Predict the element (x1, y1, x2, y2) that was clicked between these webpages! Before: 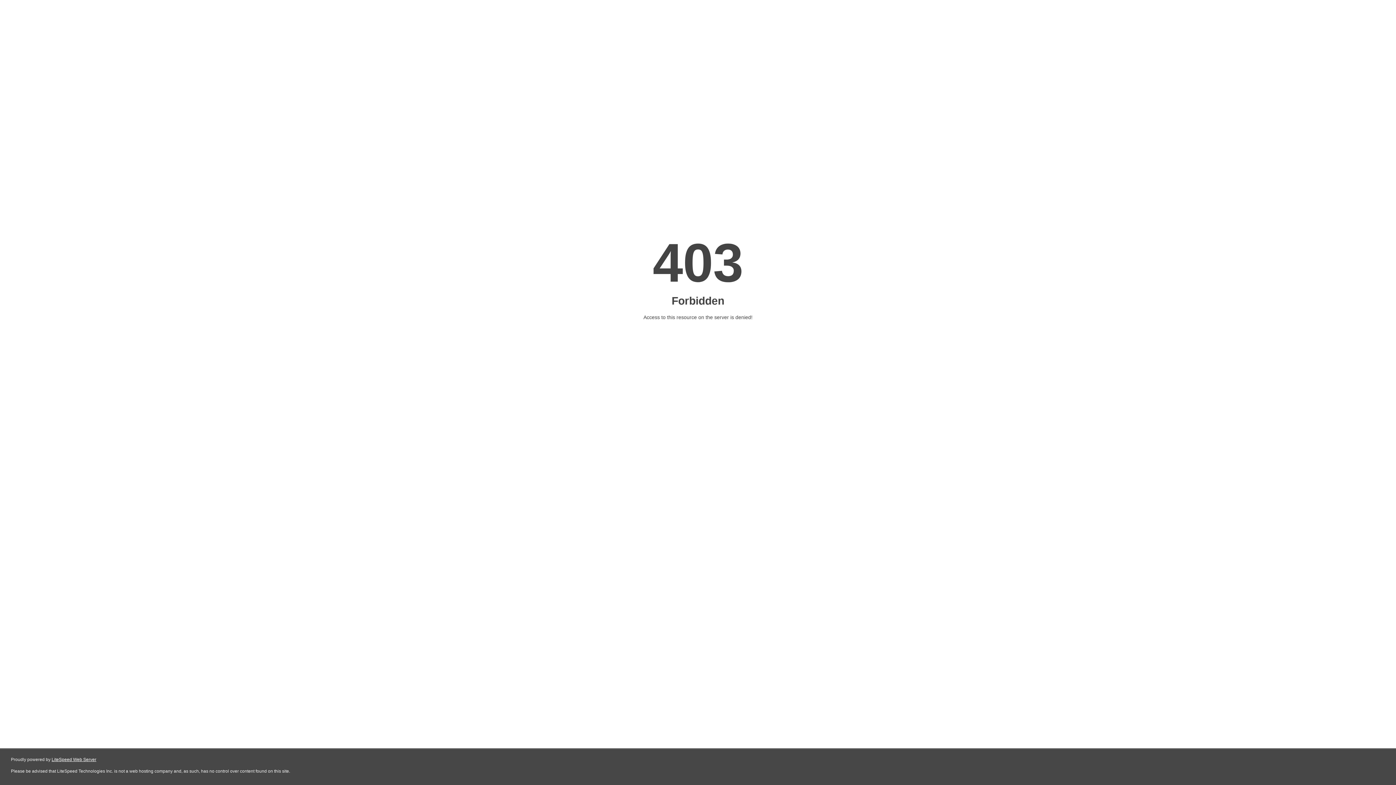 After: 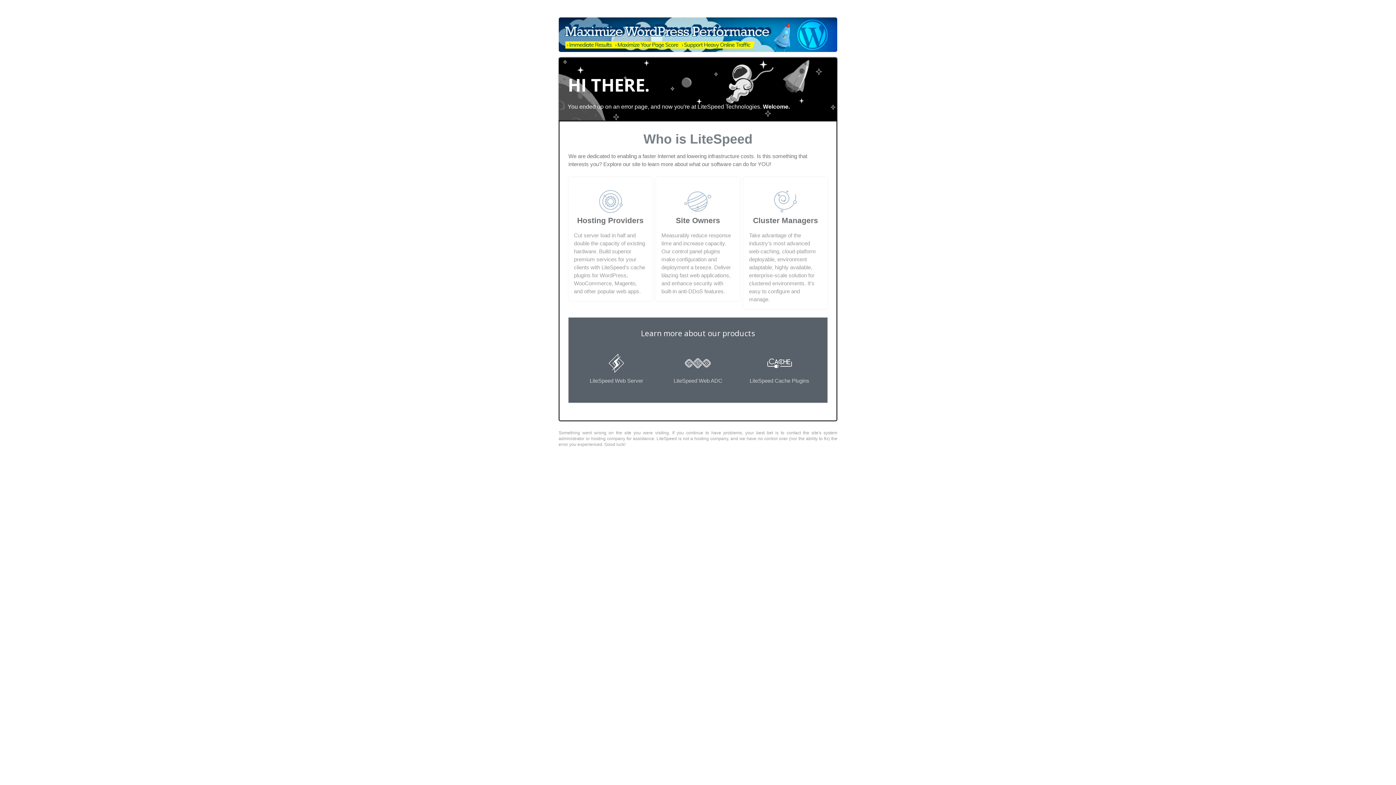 Action: label: LiteSpeed Web Server bbox: (51, 757, 96, 762)